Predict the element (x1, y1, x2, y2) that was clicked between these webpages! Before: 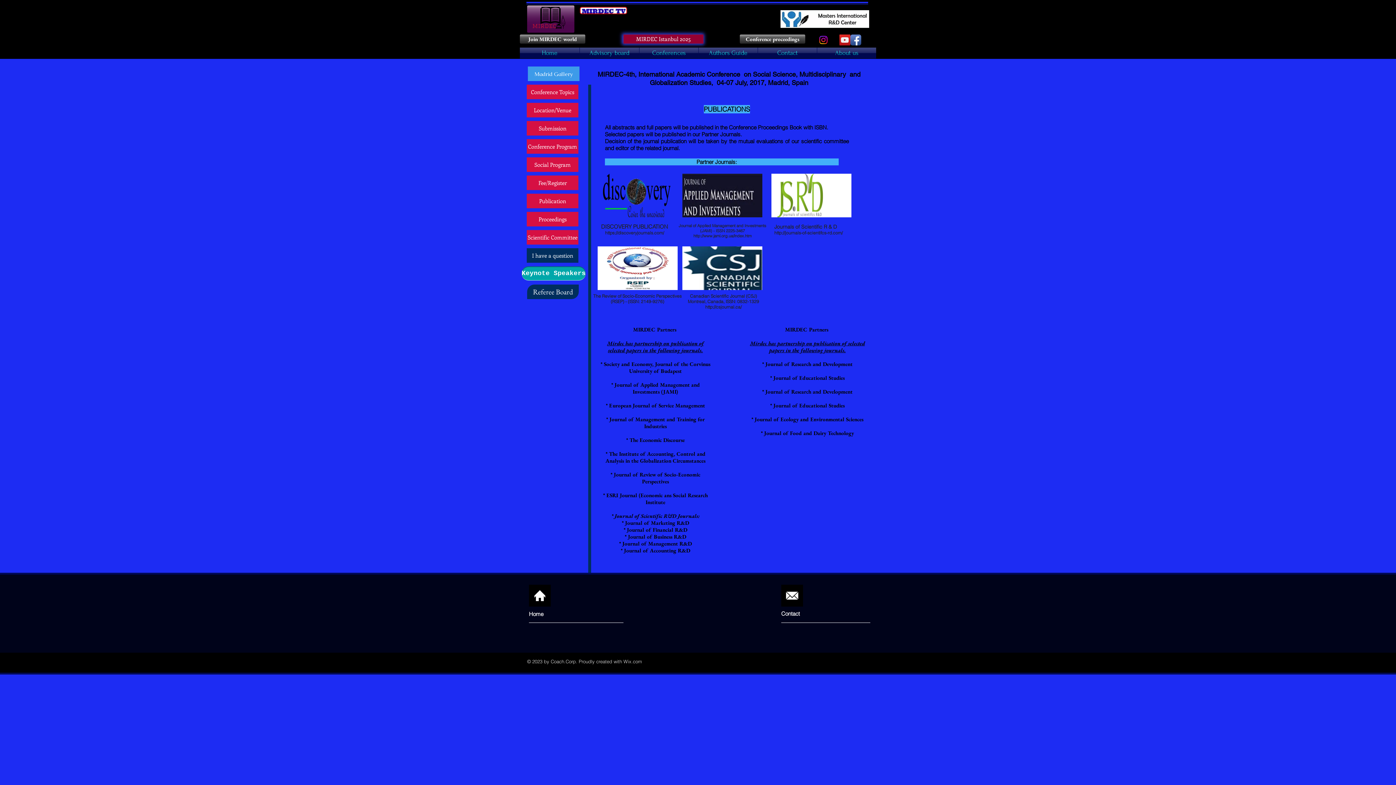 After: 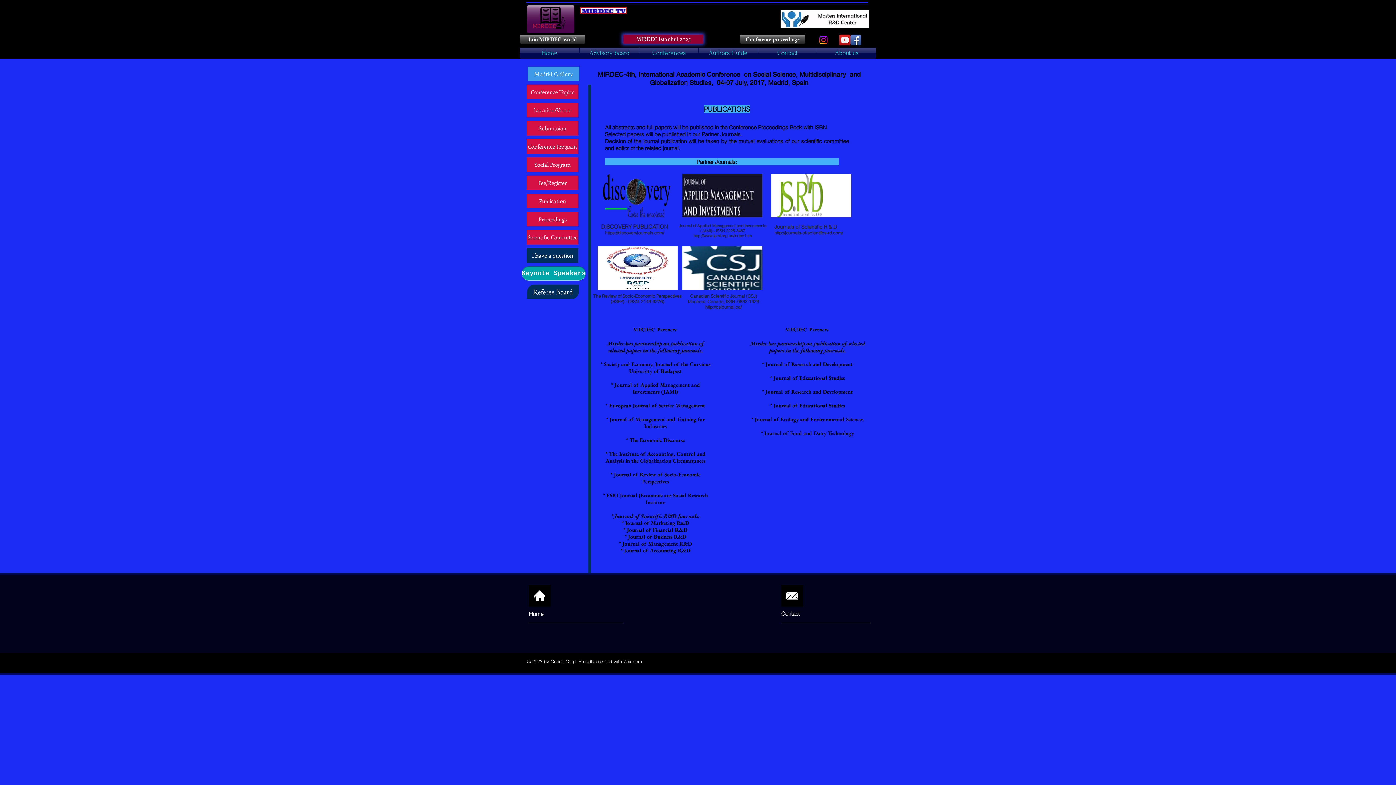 Action: label: http://www.jami.org.ua/index.htm bbox: (693, 233, 751, 238)